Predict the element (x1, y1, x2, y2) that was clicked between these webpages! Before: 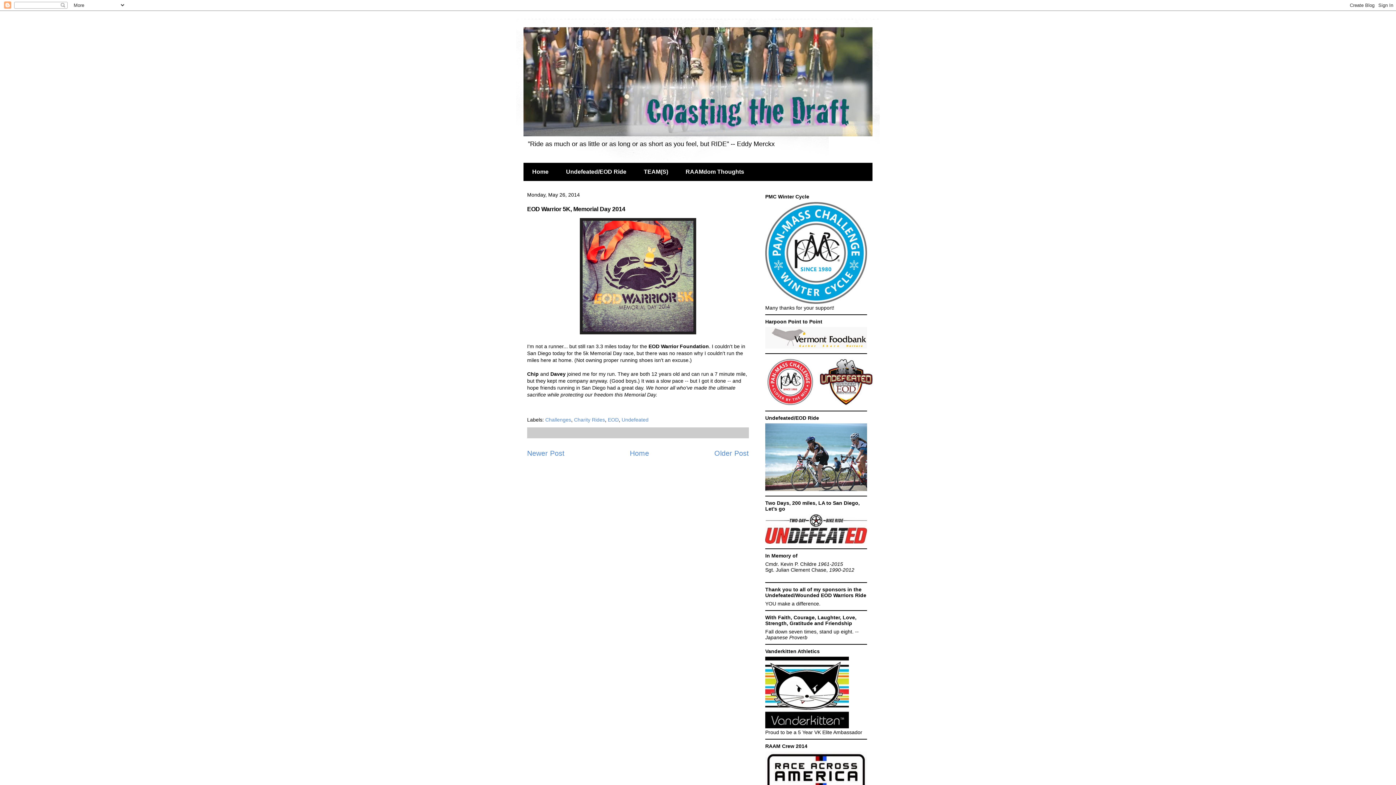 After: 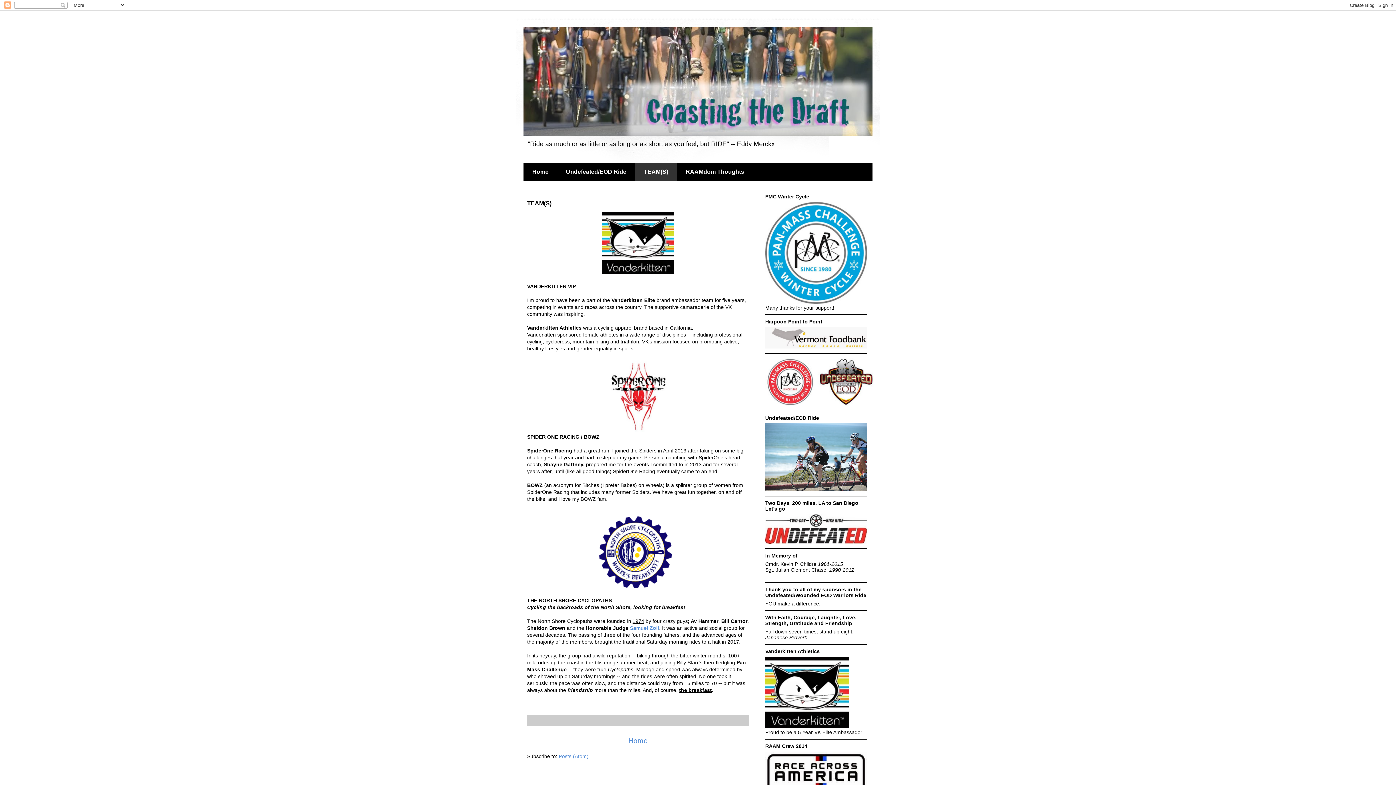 Action: label: TEAM(S) bbox: (635, 162, 677, 181)